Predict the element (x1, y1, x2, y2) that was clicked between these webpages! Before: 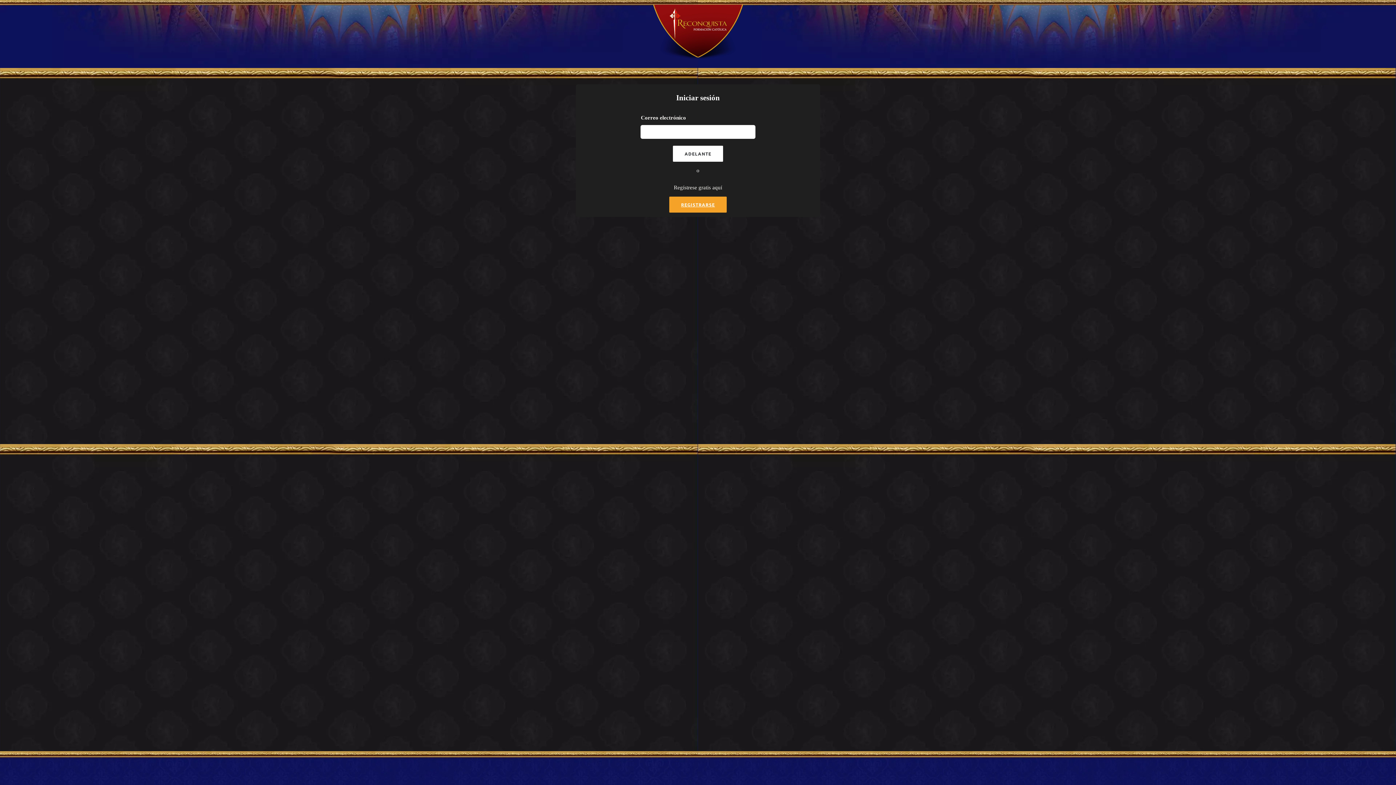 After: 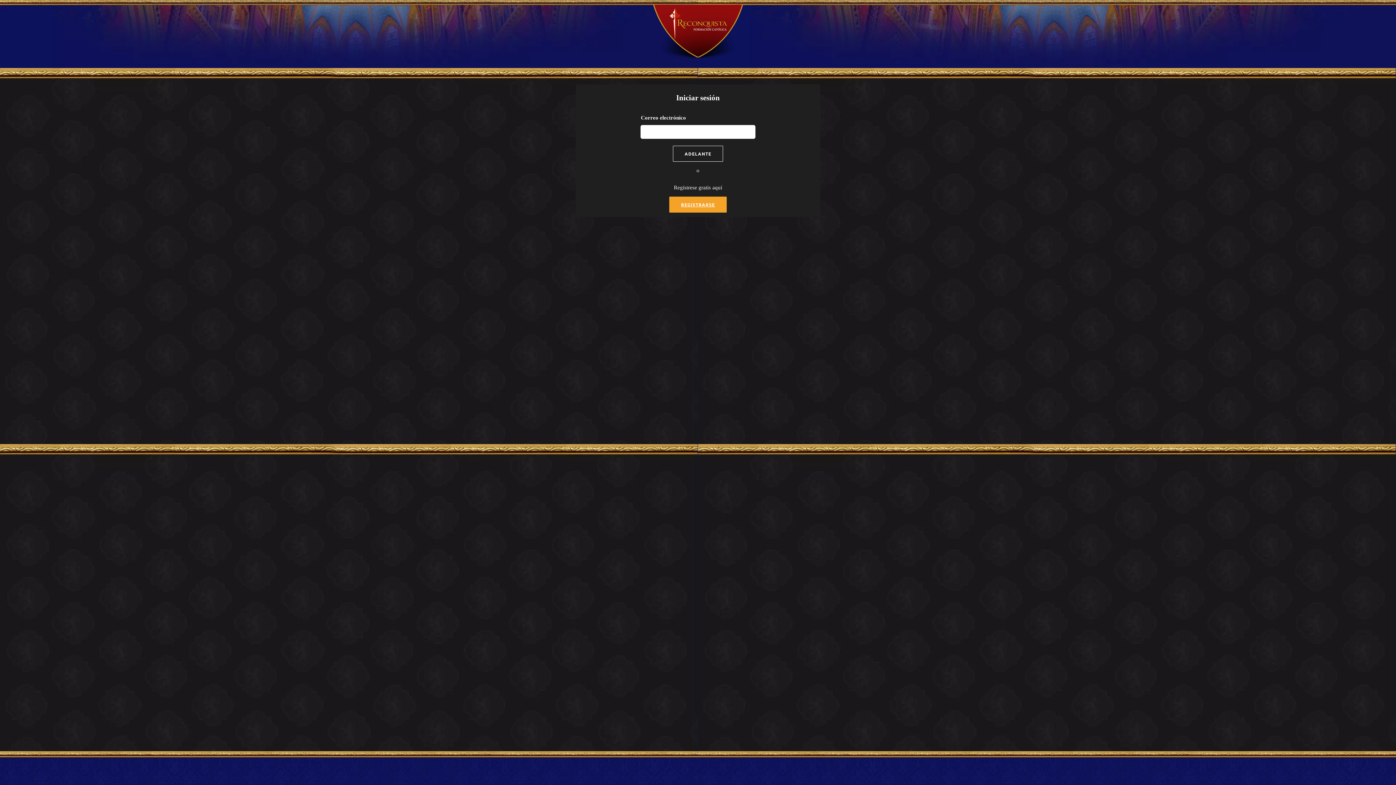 Action: label: ADELANTE bbox: (673, 145, 723, 161)